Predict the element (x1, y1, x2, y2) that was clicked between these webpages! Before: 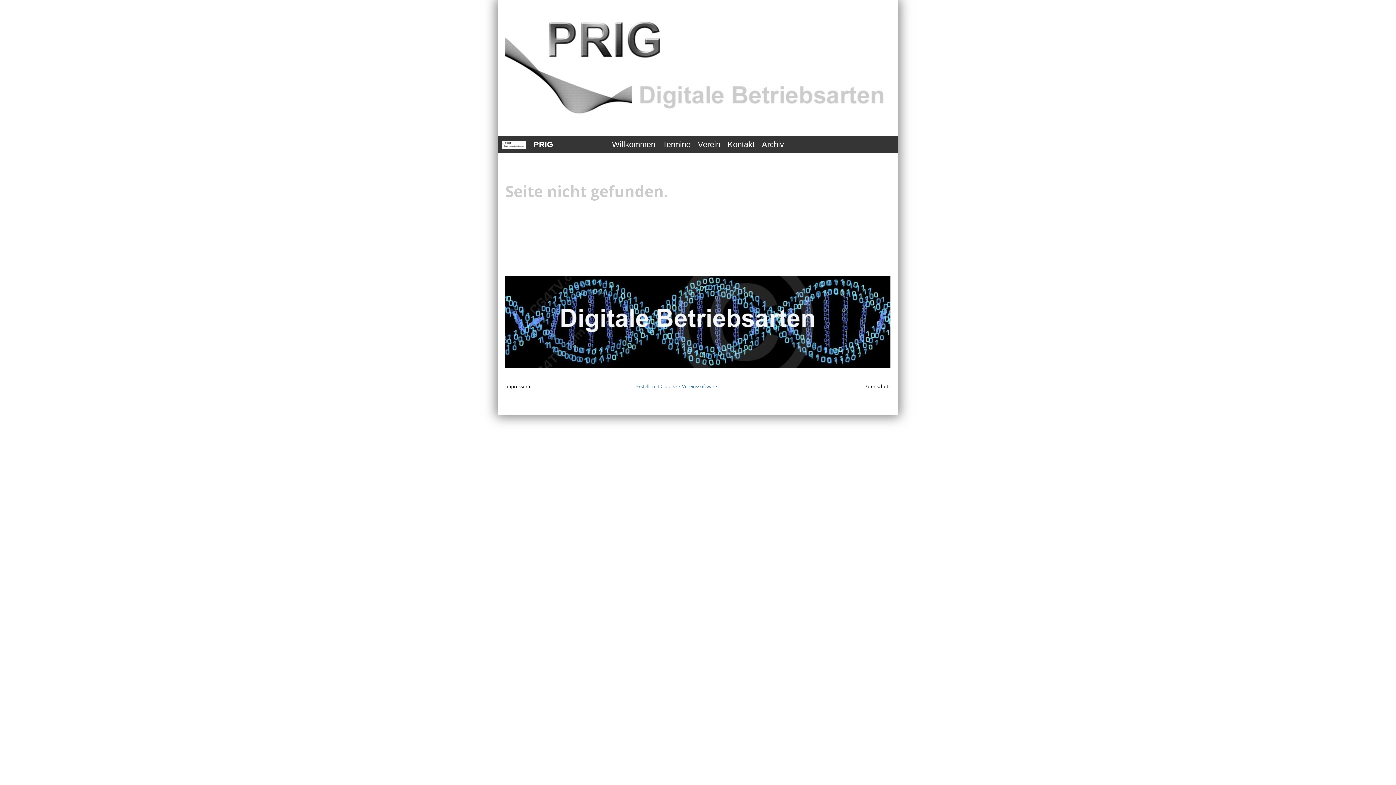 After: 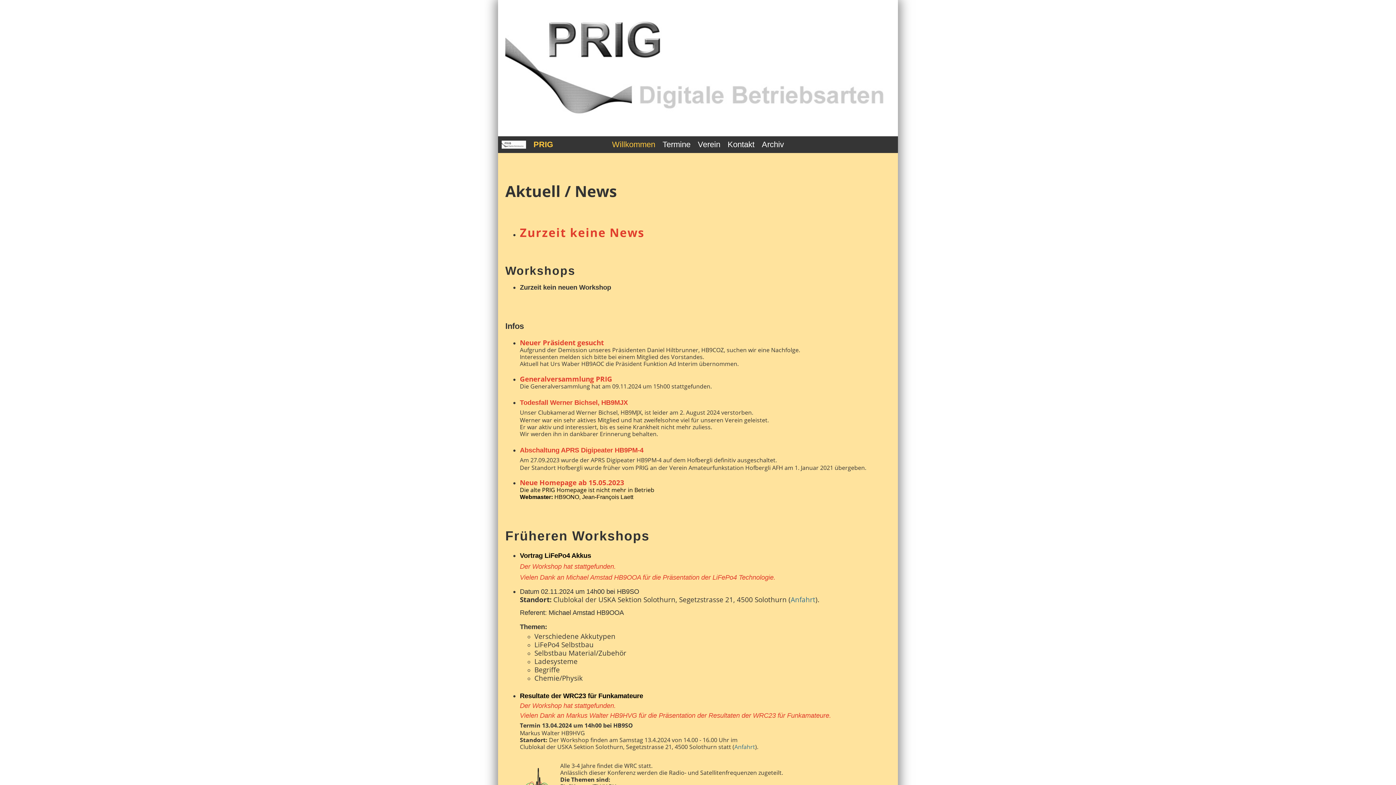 Action: bbox: (608, 136, 659, 153) label: Willkommen